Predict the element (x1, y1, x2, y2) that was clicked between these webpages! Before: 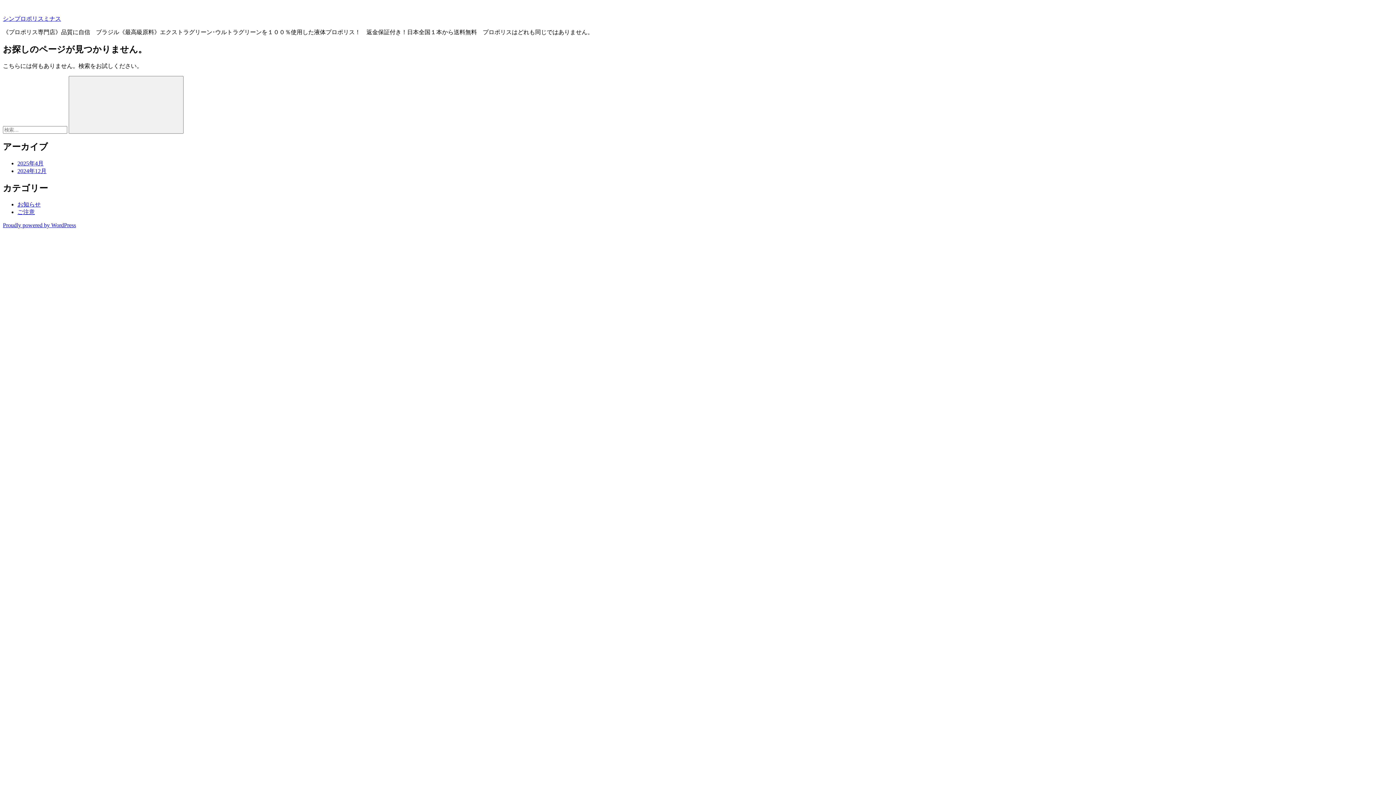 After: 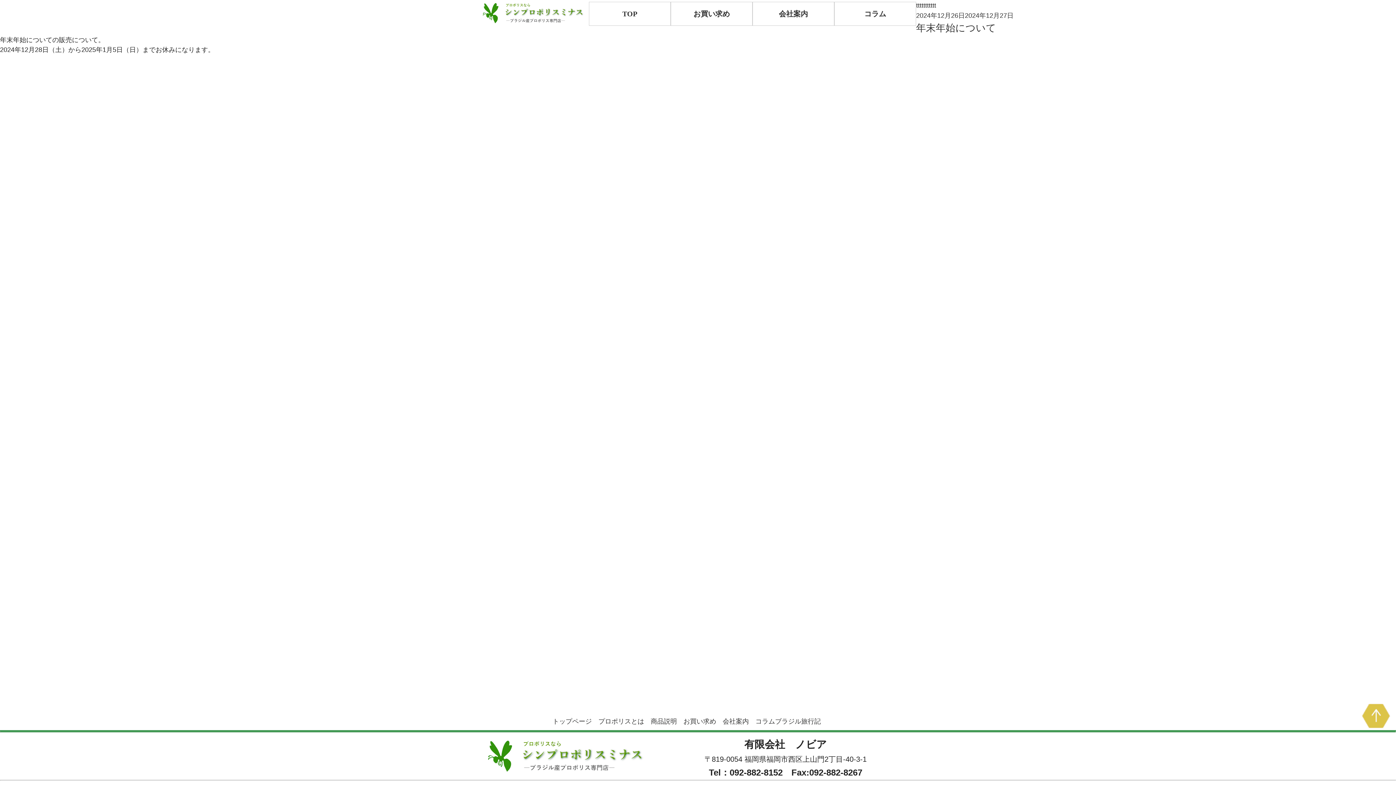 Action: bbox: (17, 209, 34, 215) label: ご注意